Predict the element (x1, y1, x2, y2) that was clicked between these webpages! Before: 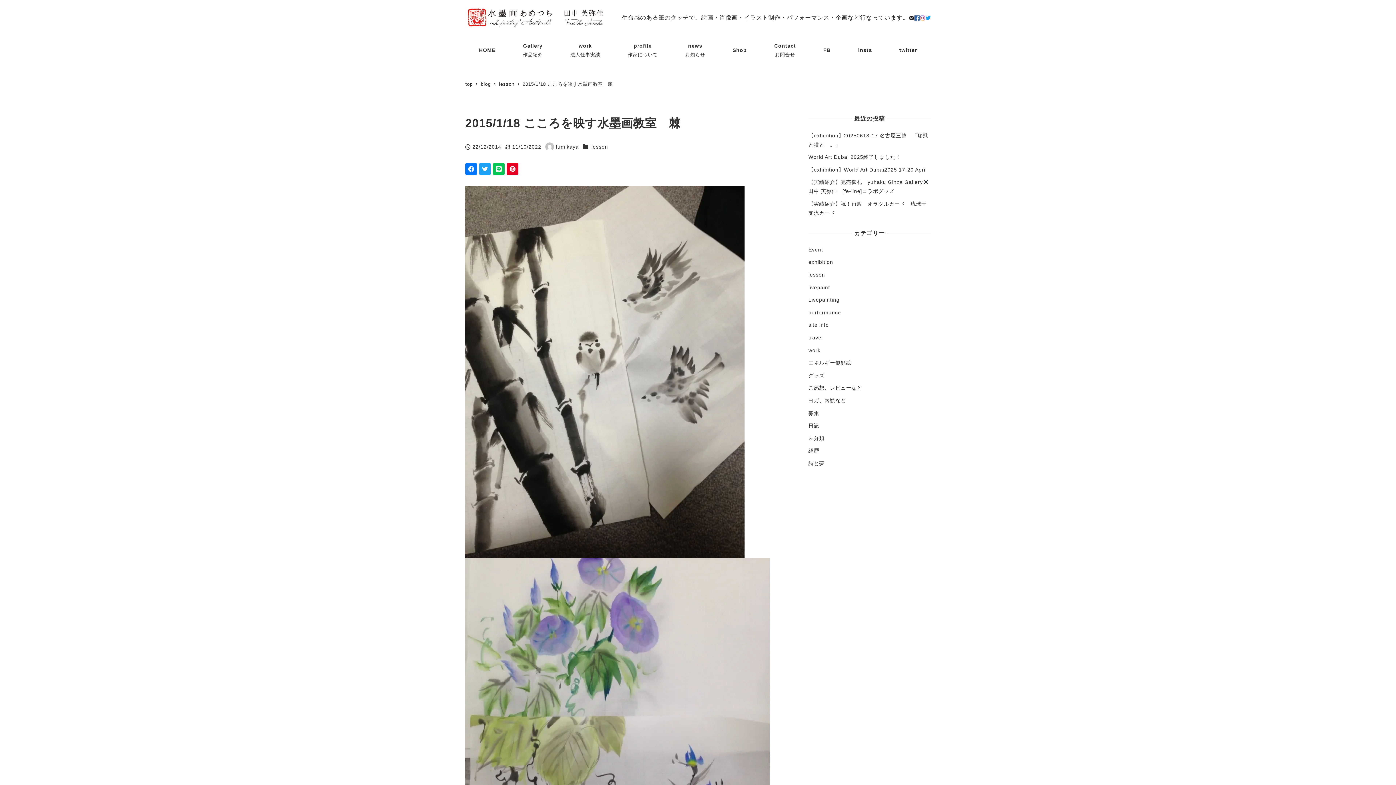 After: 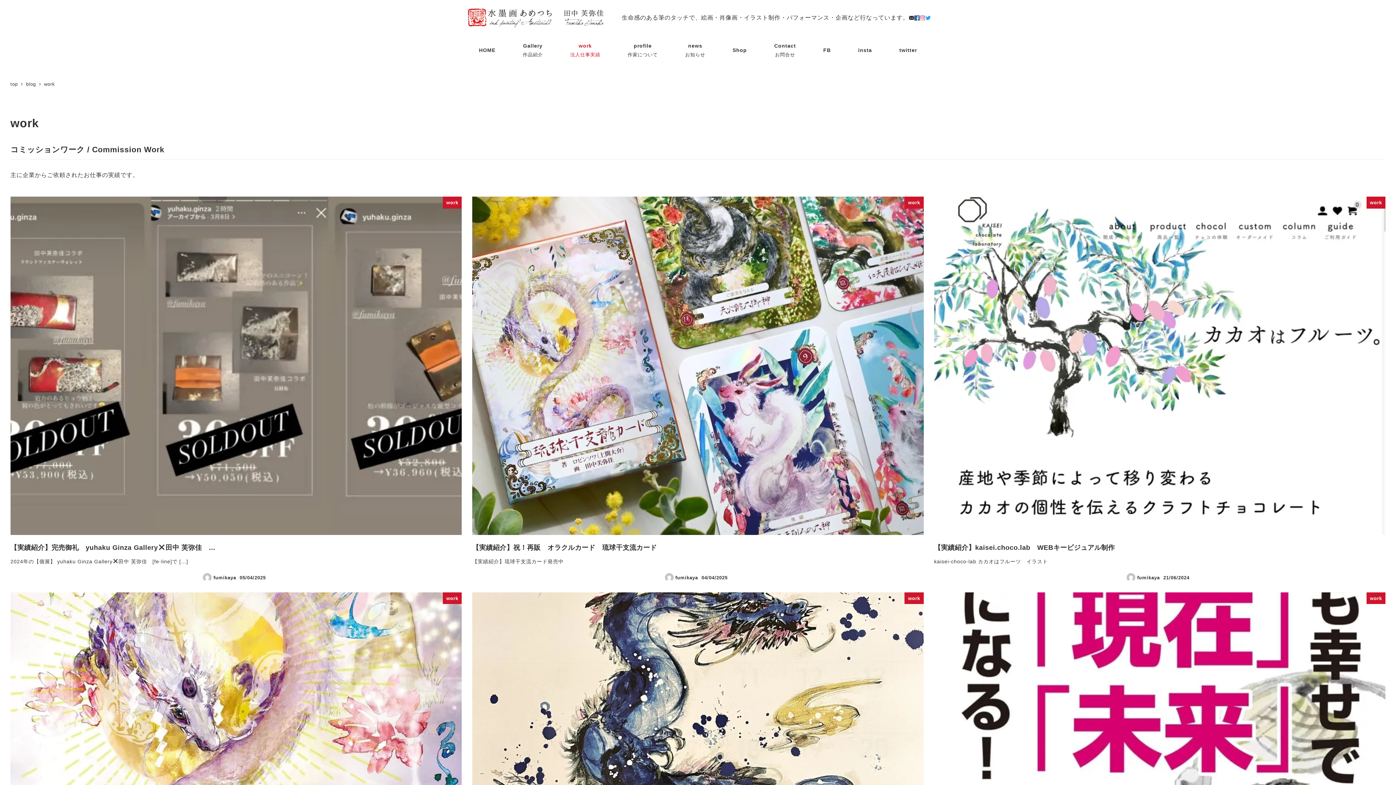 Action: bbox: (808, 347, 820, 353) label: work